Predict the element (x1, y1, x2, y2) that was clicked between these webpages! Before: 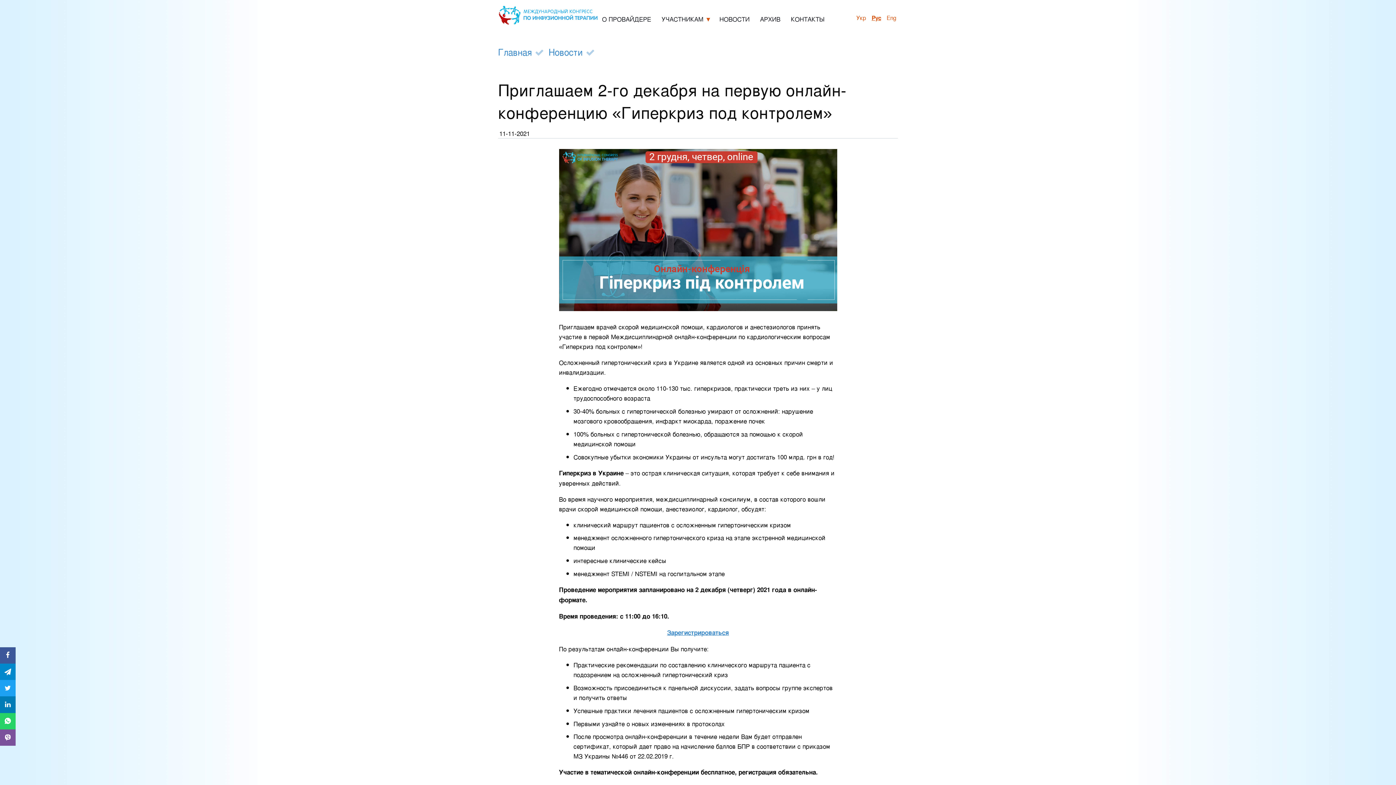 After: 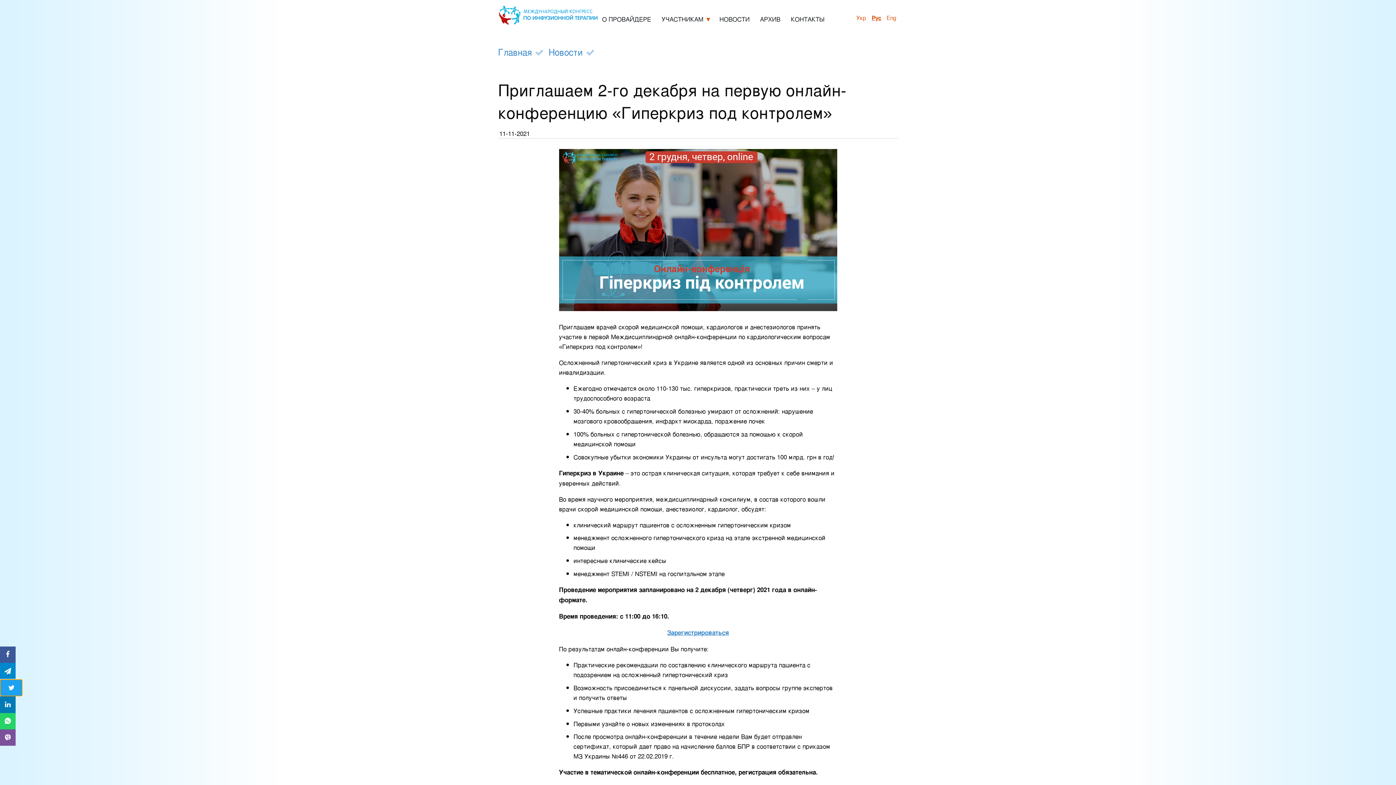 Action: bbox: (0, 680, 15, 696)